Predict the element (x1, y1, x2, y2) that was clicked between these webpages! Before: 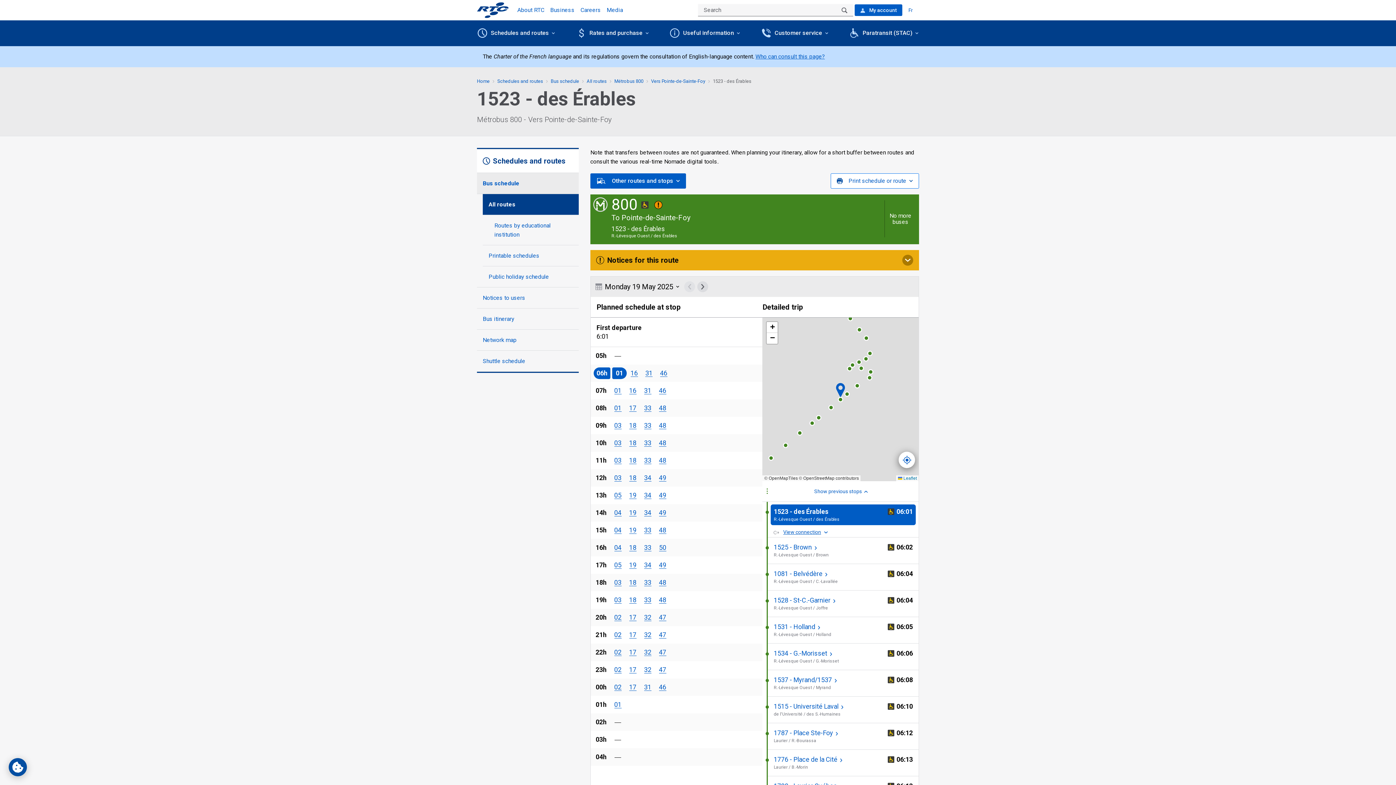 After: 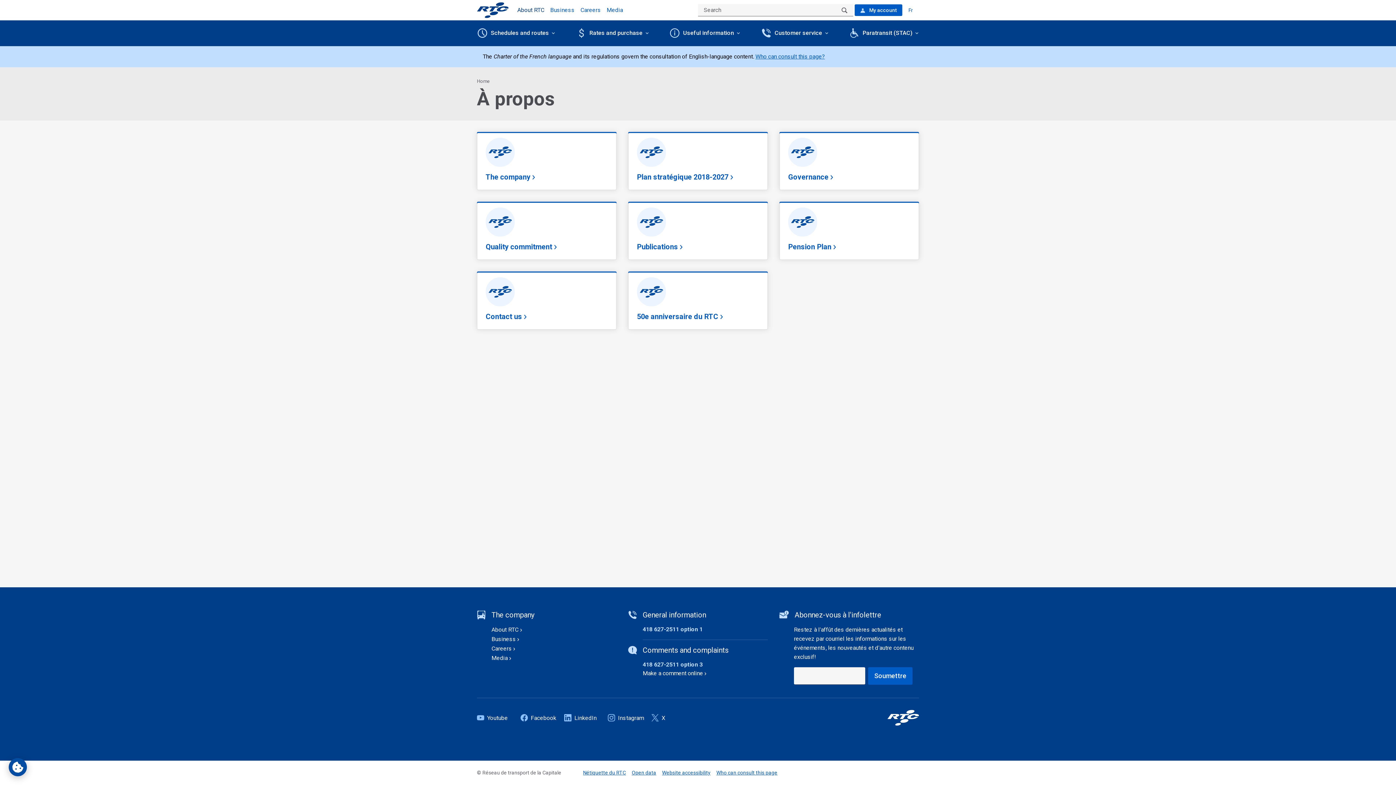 Action: bbox: (517, 6, 544, 13) label: About RTC